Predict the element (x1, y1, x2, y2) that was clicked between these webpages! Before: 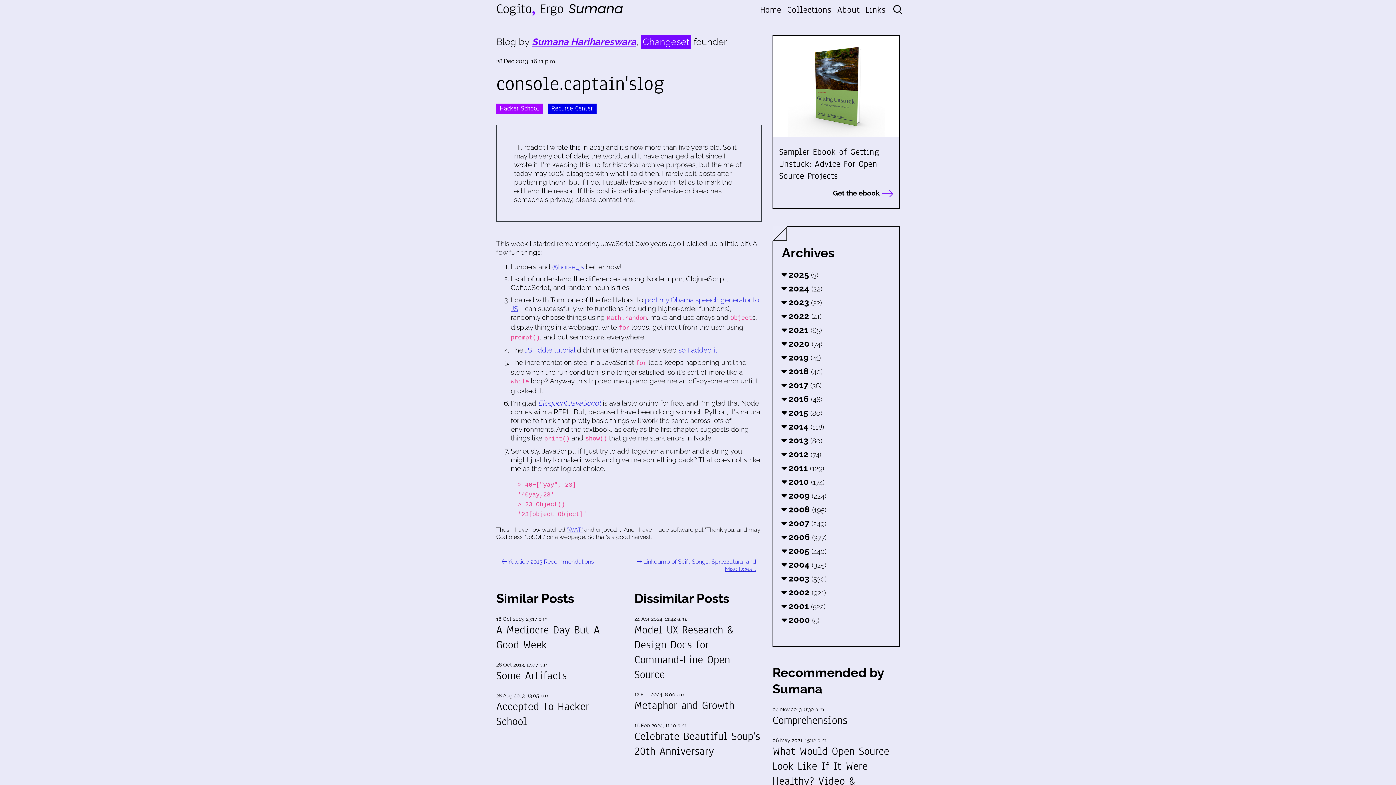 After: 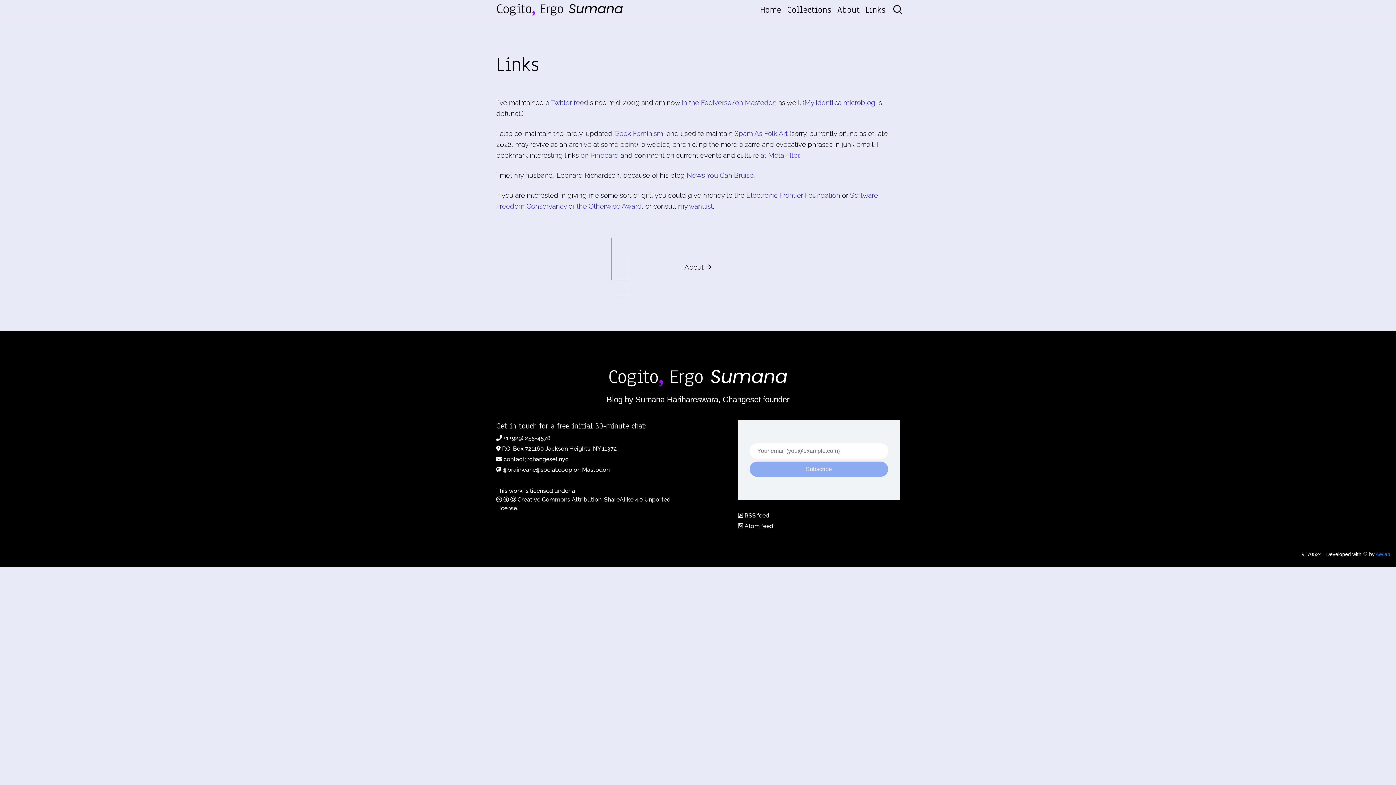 Action: label: Links bbox: (862, 0, 888, 19)